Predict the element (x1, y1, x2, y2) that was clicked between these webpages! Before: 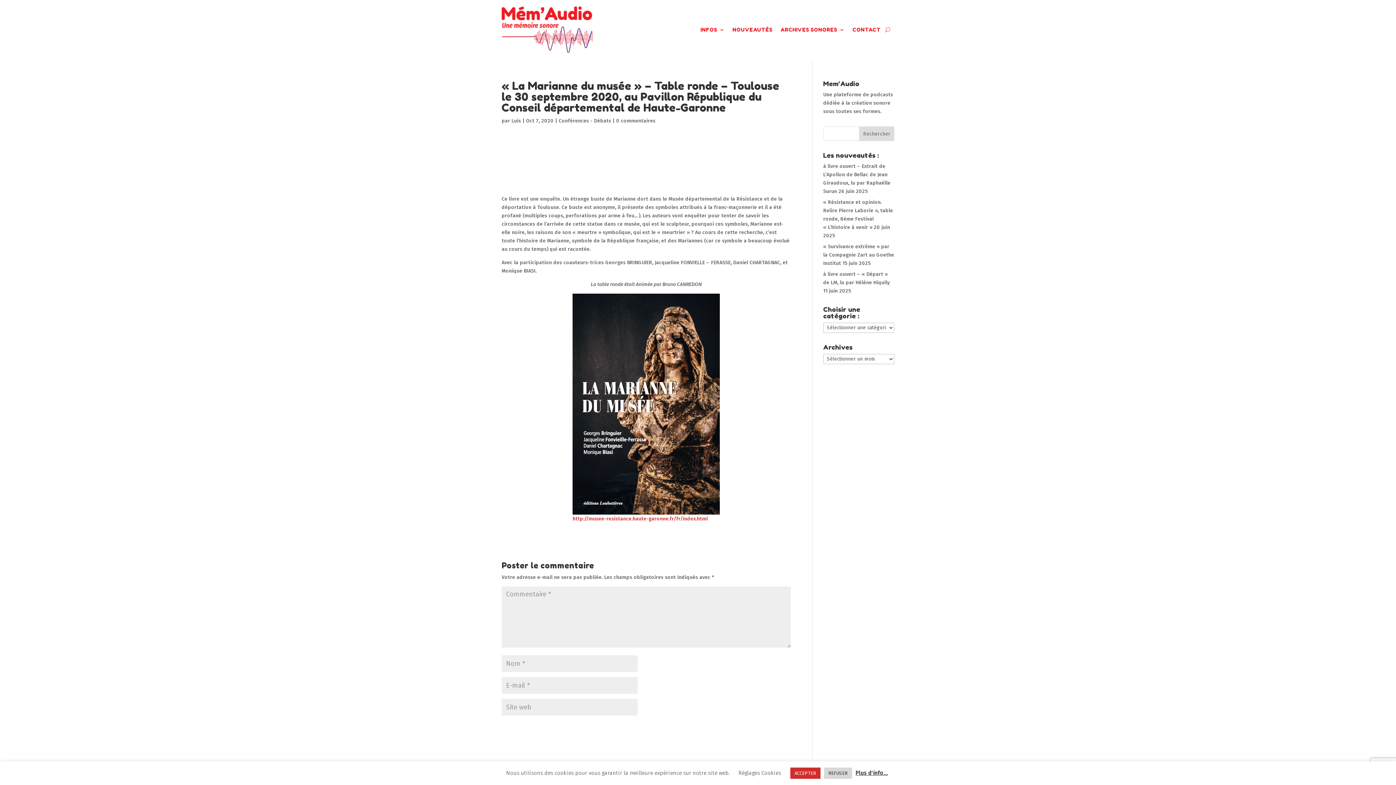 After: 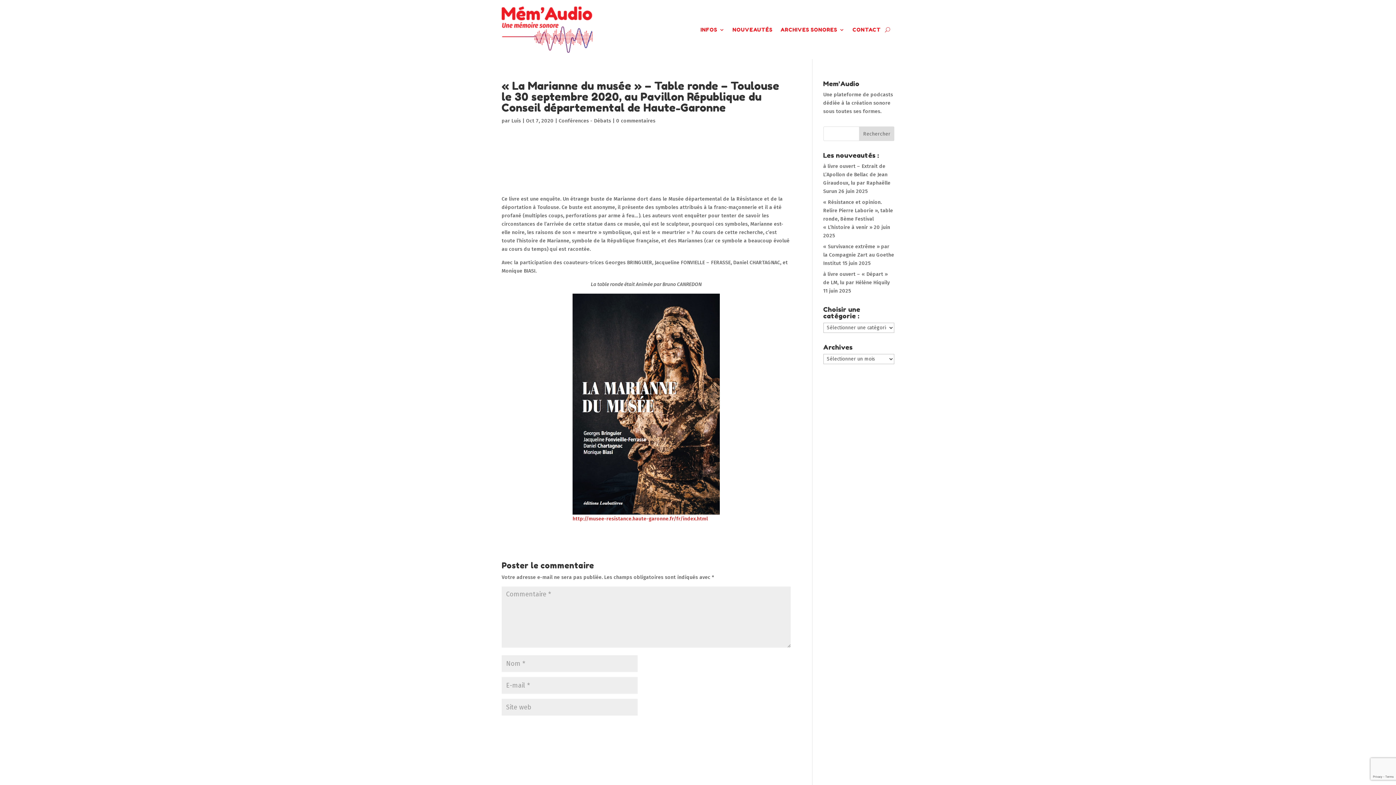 Action: bbox: (824, 768, 852, 779) label: REFUSER